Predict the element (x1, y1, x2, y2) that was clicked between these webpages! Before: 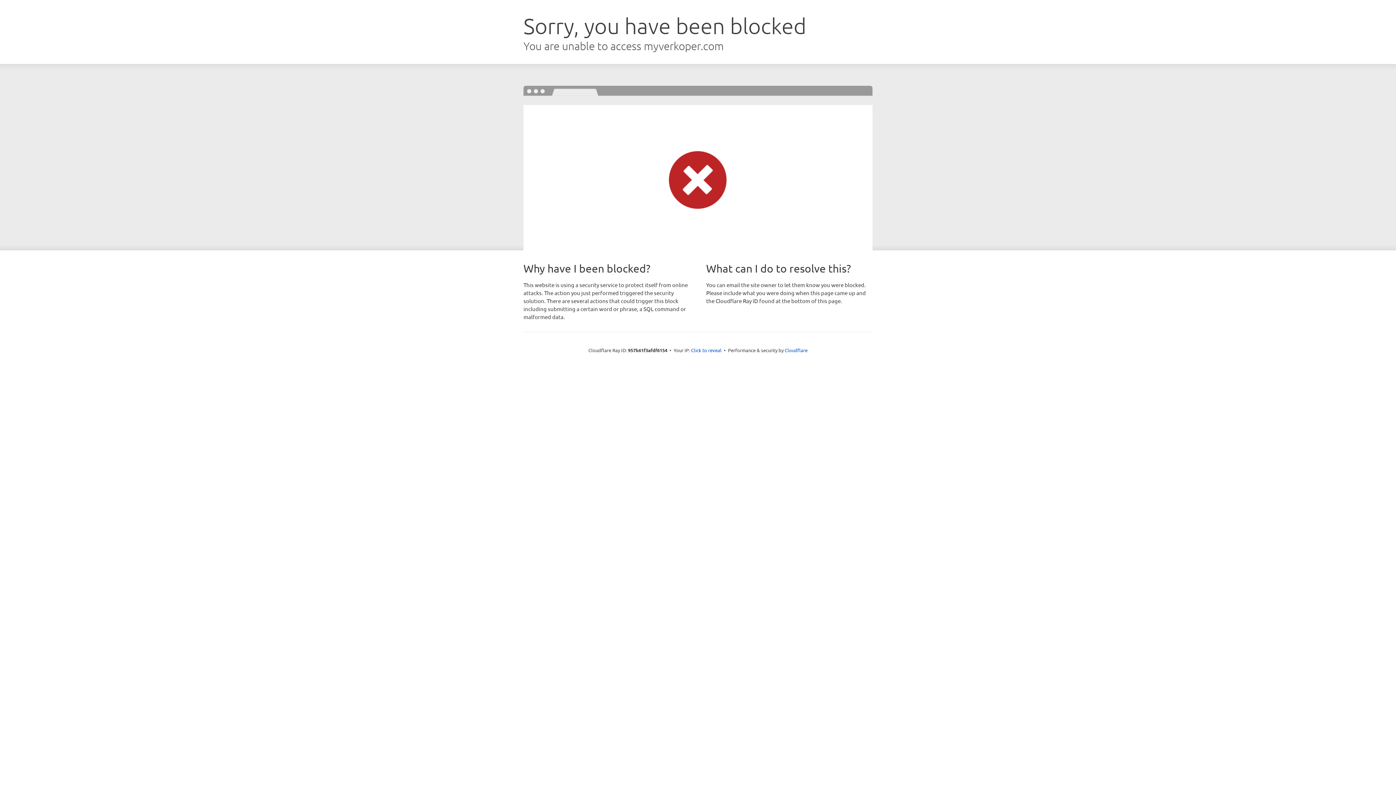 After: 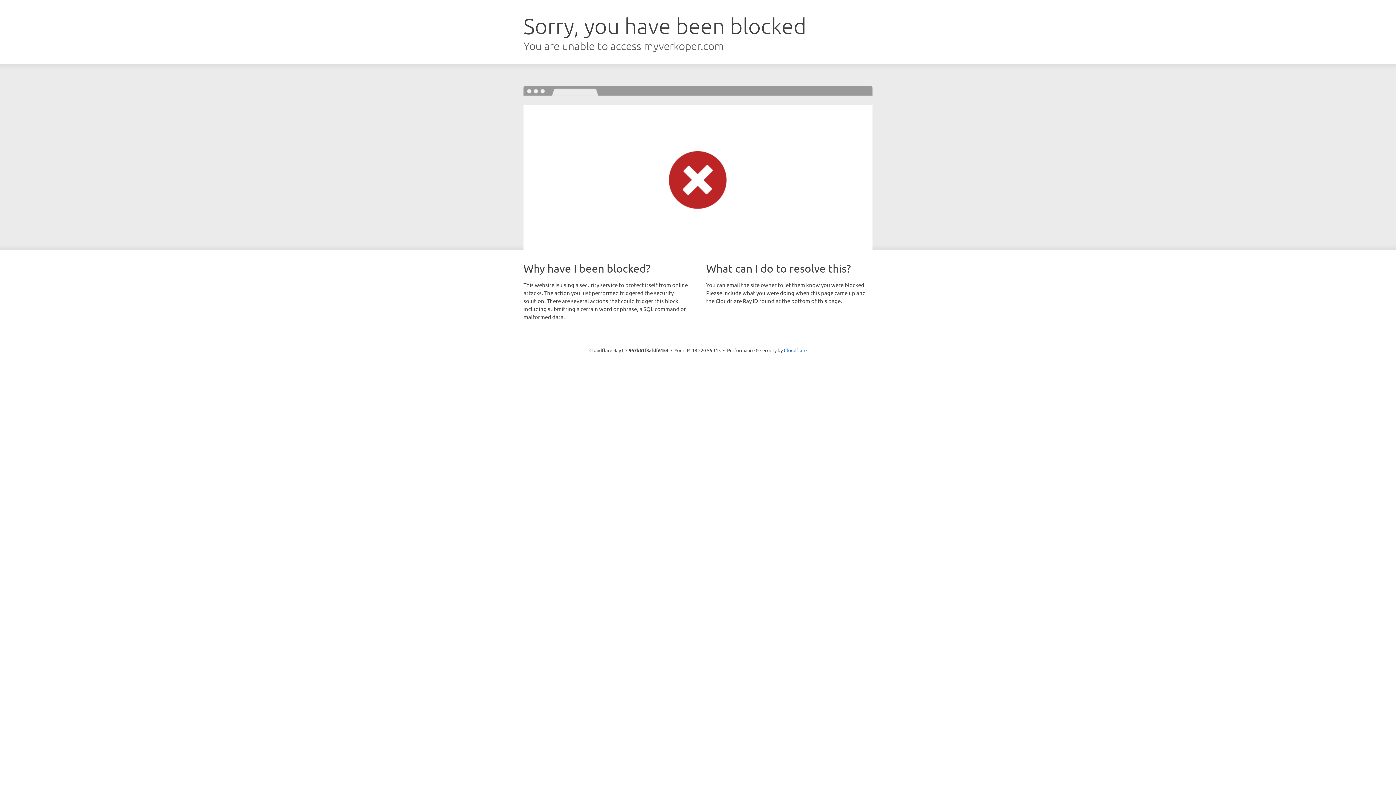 Action: label: Click to reveal bbox: (691, 346, 721, 353)